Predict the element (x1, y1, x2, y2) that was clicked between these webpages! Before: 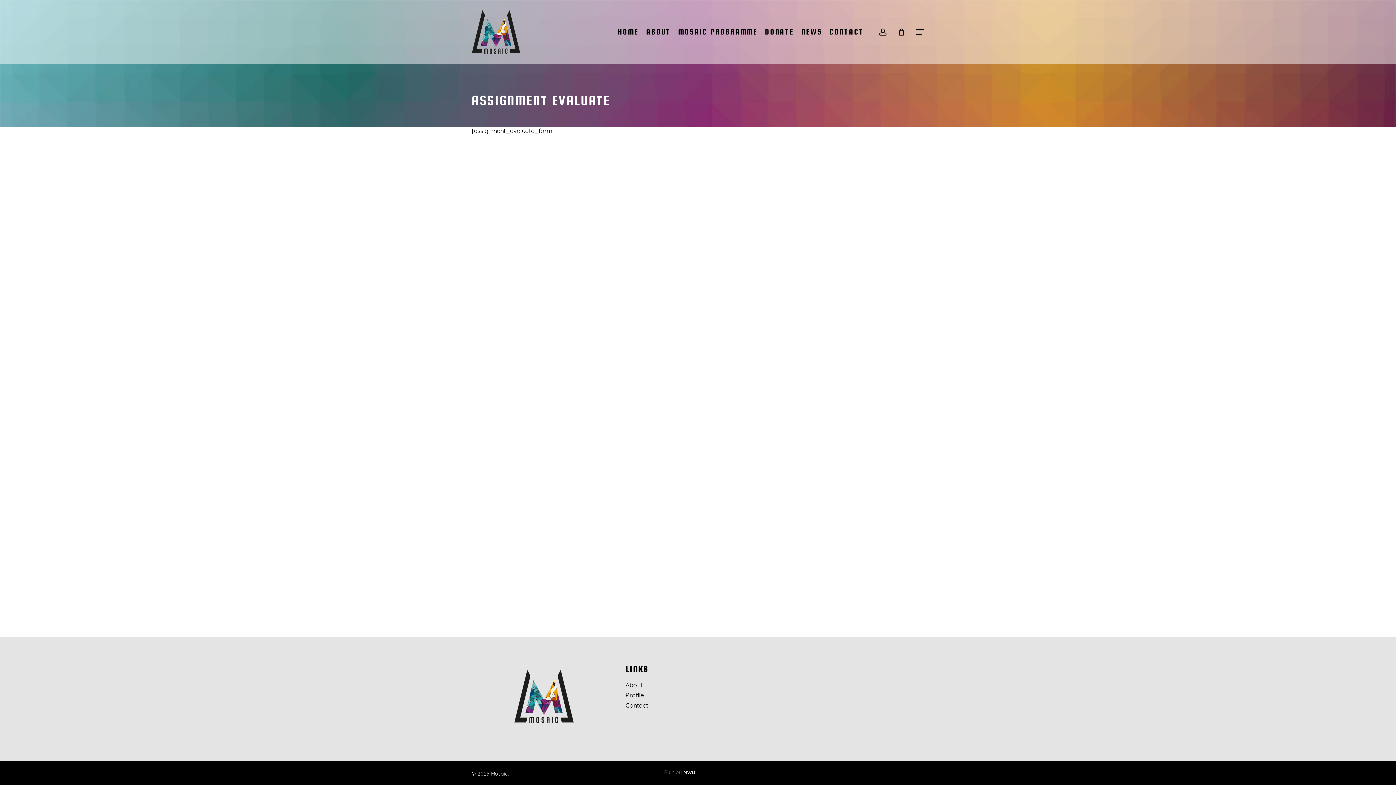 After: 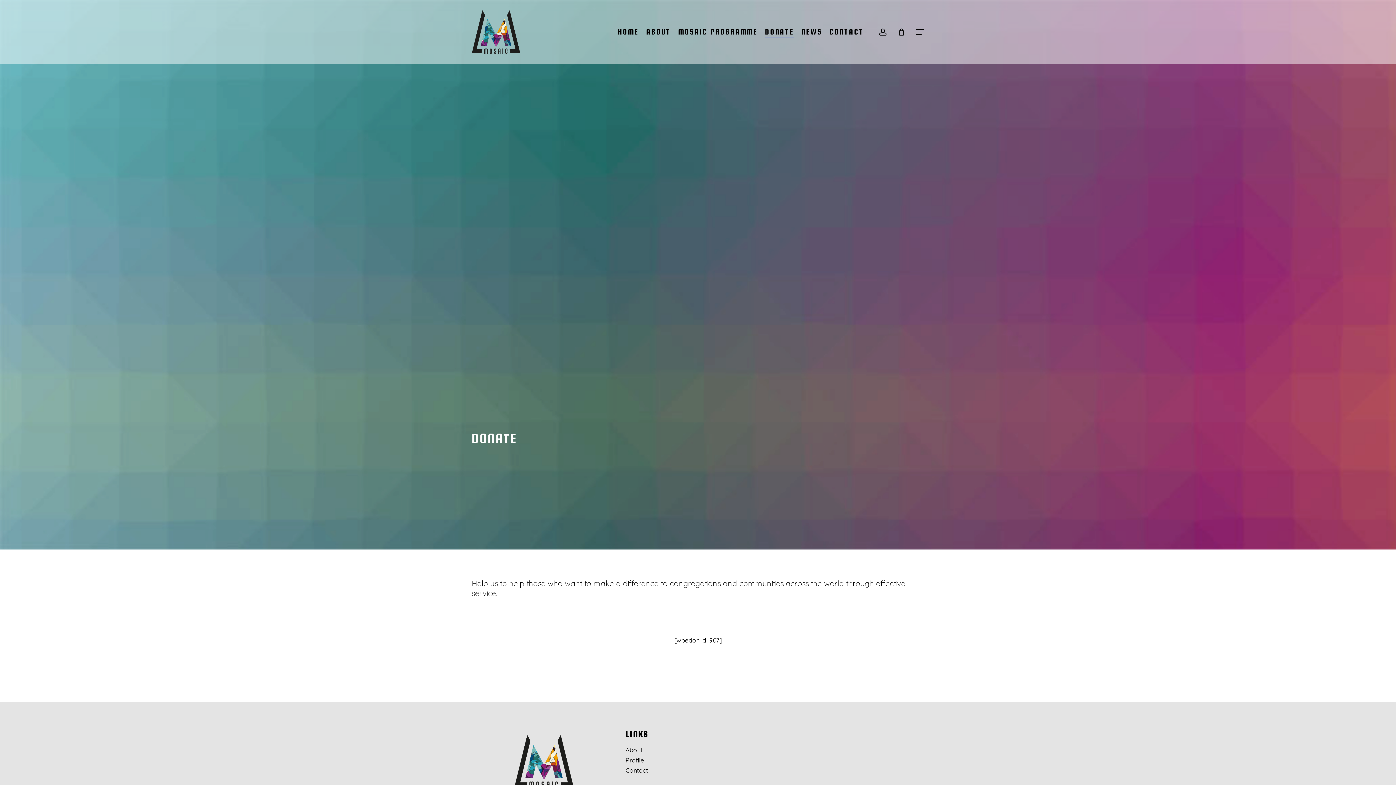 Action: label: DONATE bbox: (765, 26, 794, 37)